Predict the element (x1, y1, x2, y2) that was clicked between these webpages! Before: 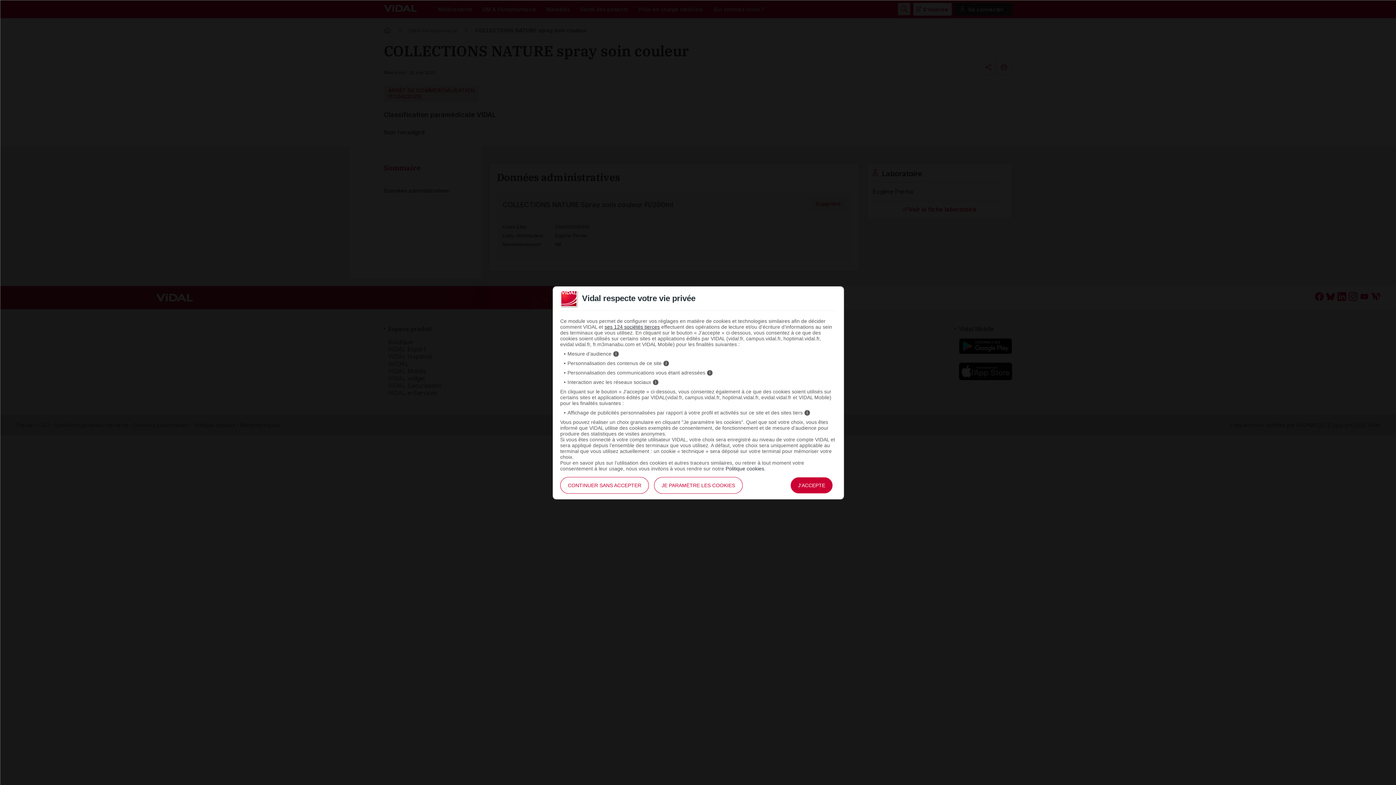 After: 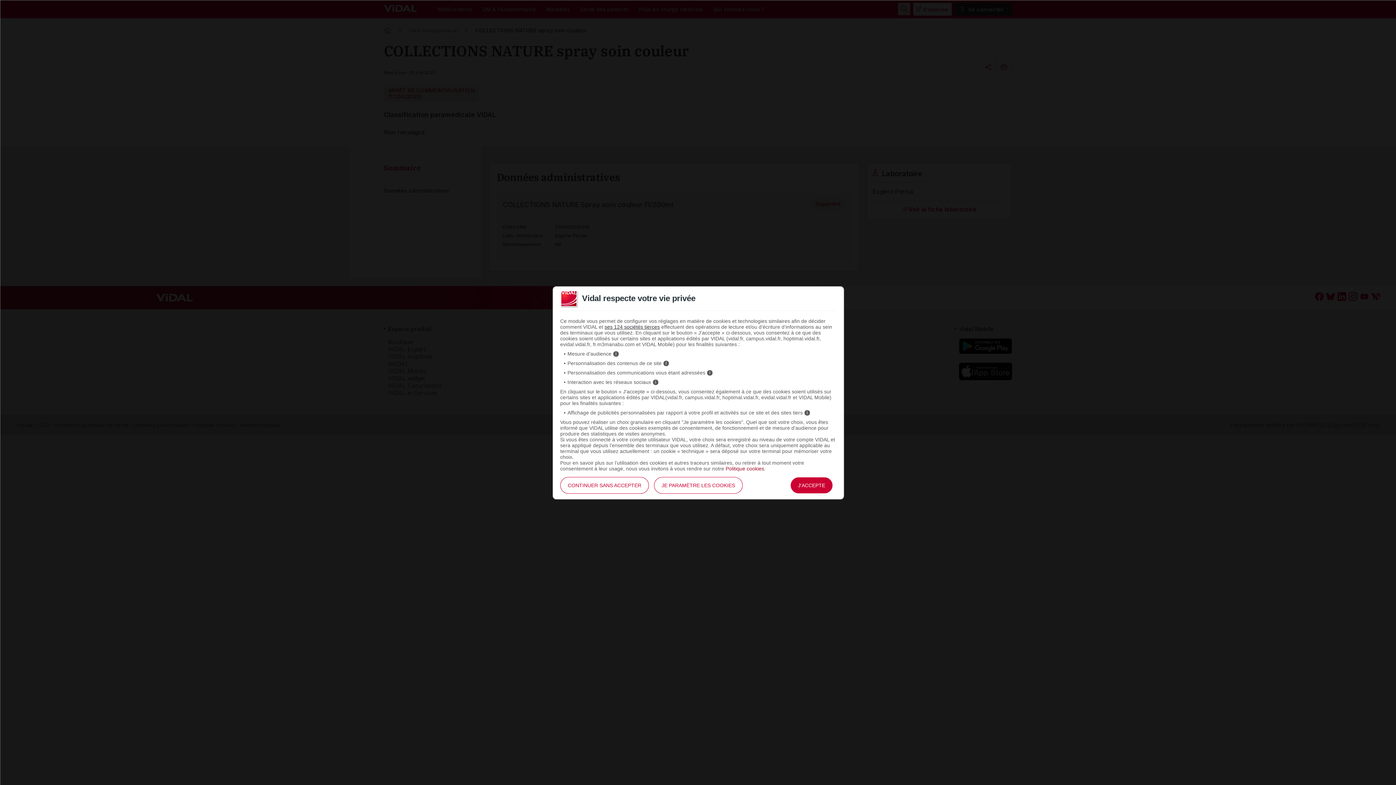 Action: bbox: (725, 466, 764, 471) label: Politique cookies